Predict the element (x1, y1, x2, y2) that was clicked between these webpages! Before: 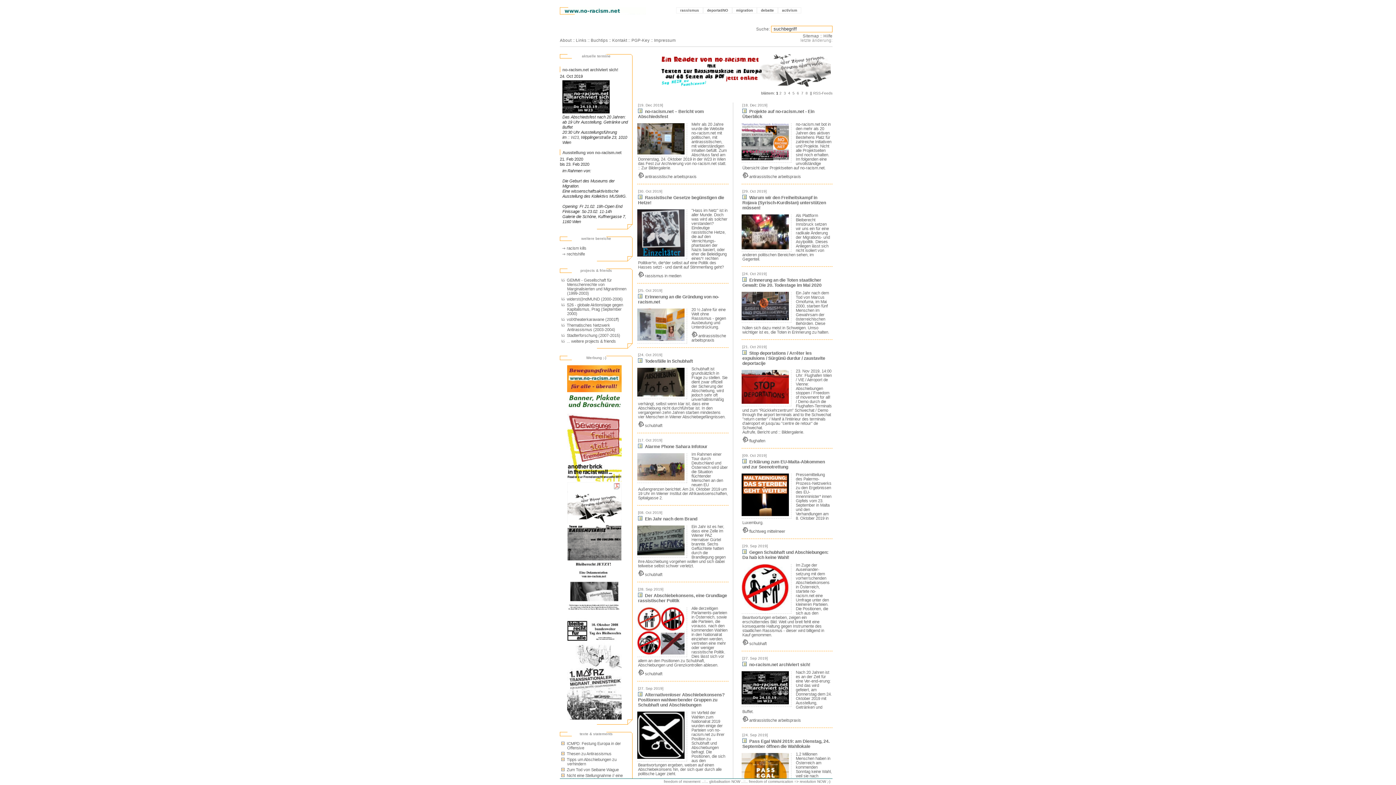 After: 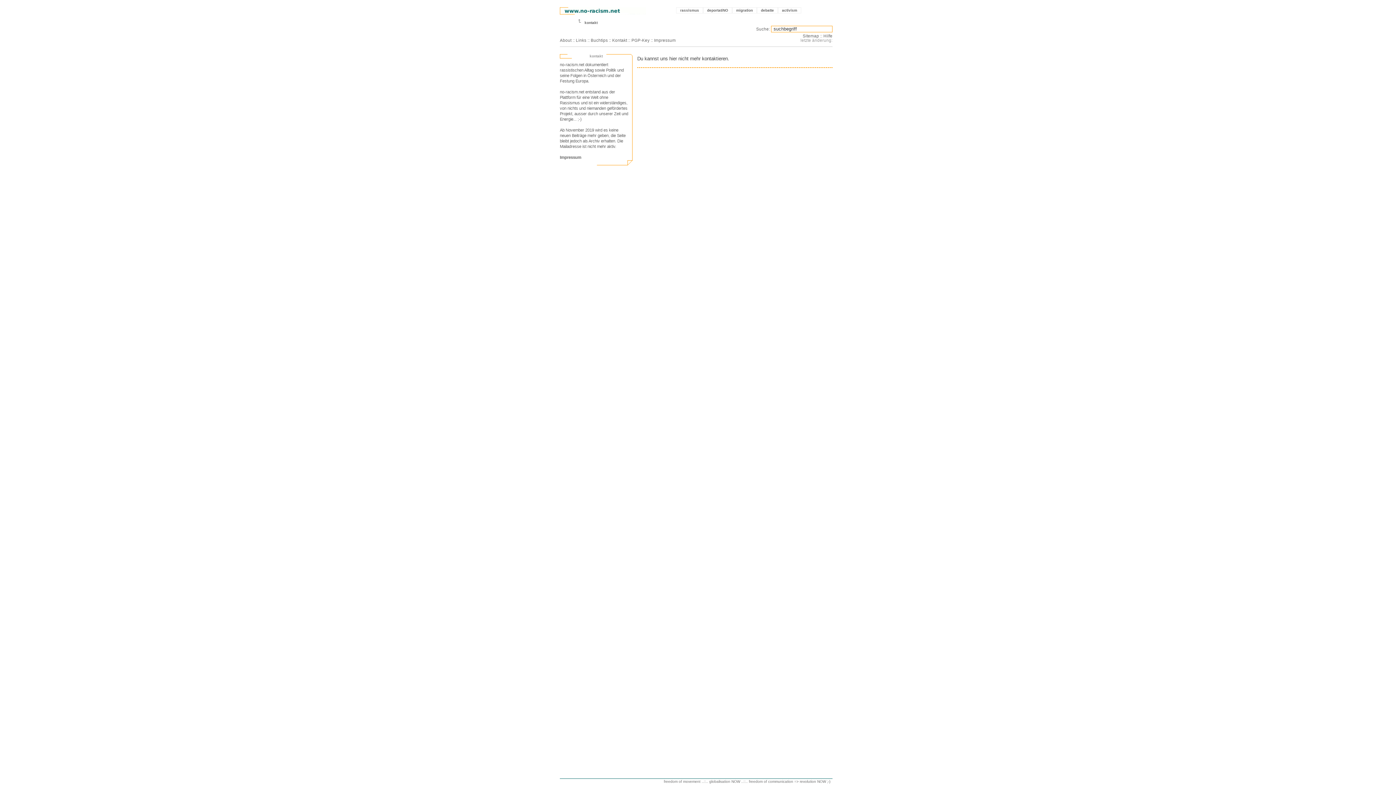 Action: label: Kontakt bbox: (612, 38, 627, 42)